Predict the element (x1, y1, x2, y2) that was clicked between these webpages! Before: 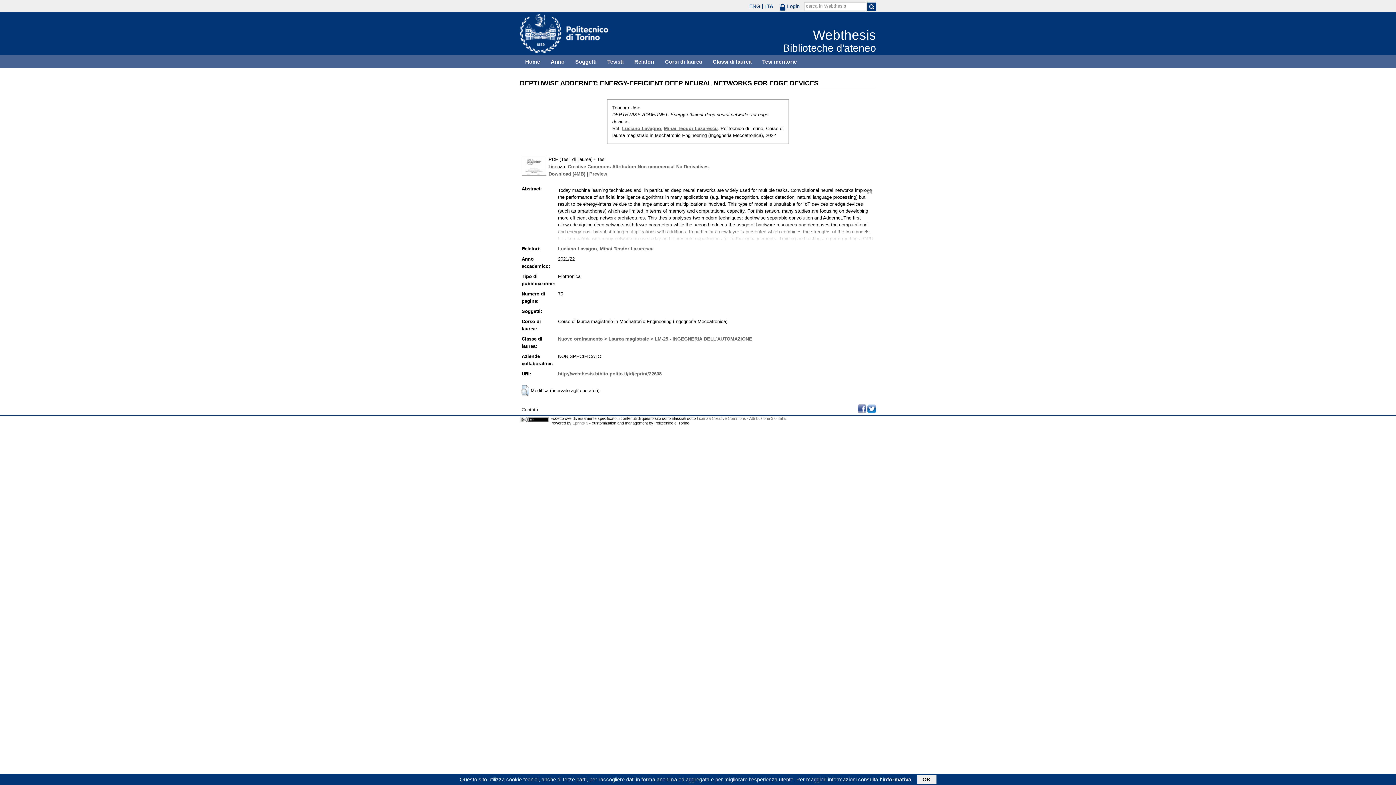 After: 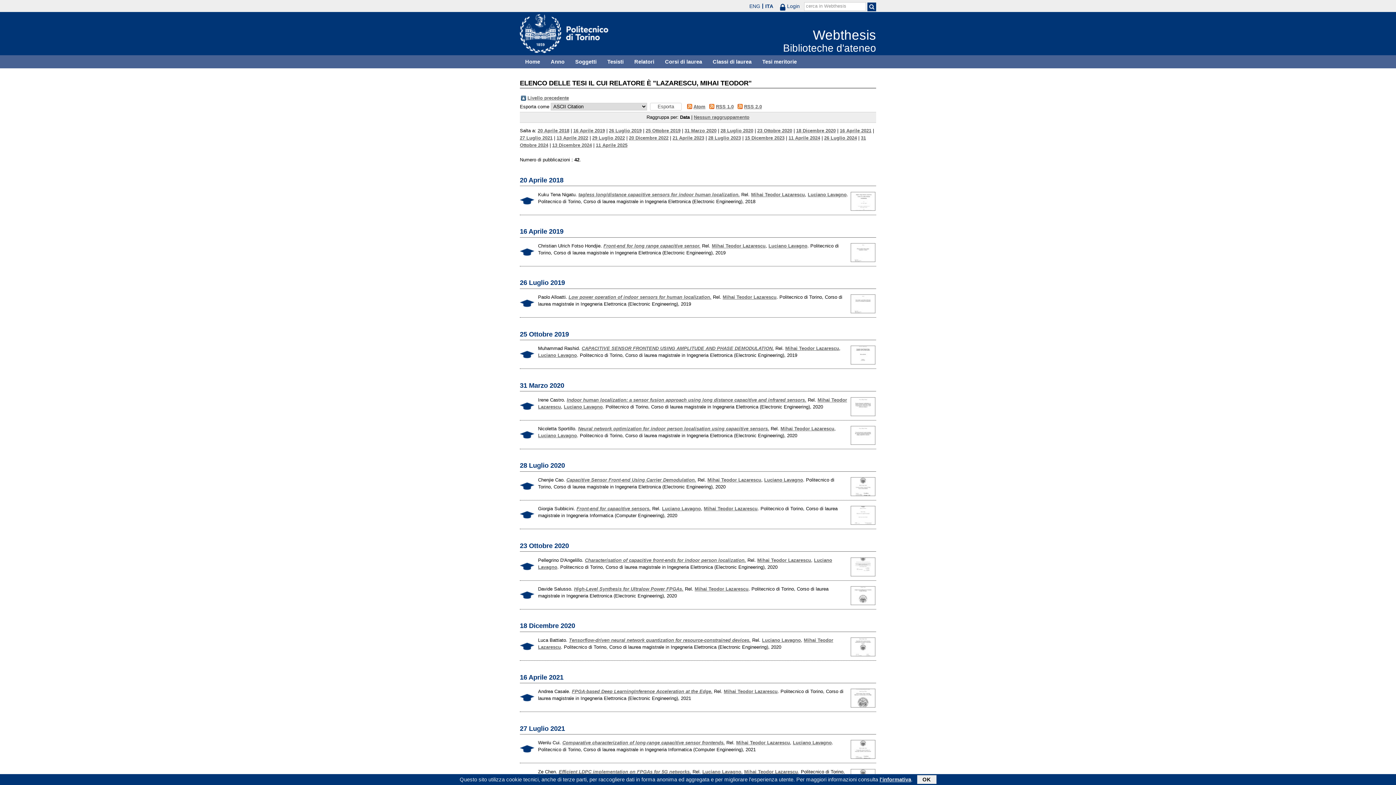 Action: label: Mihai Teodor Lazarescu bbox: (664, 125, 717, 131)